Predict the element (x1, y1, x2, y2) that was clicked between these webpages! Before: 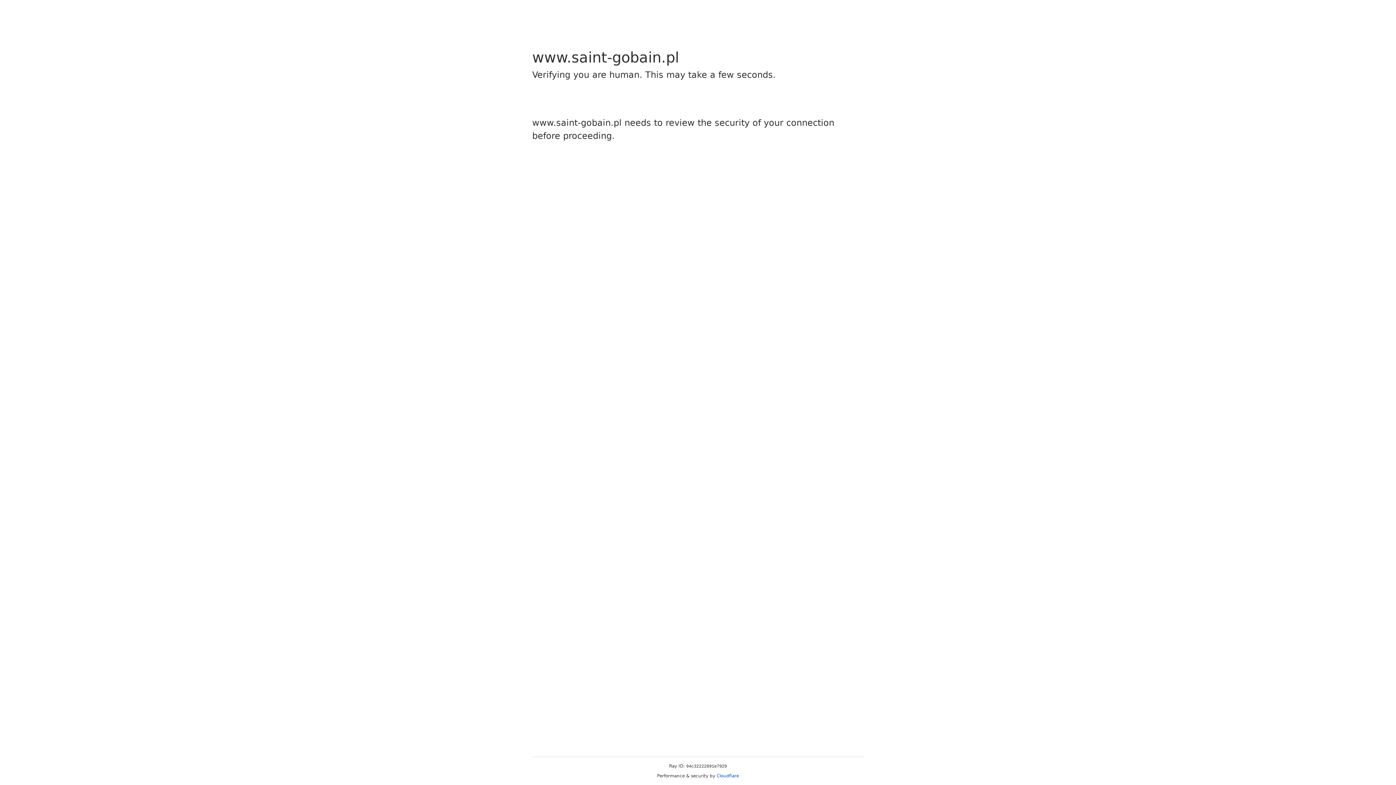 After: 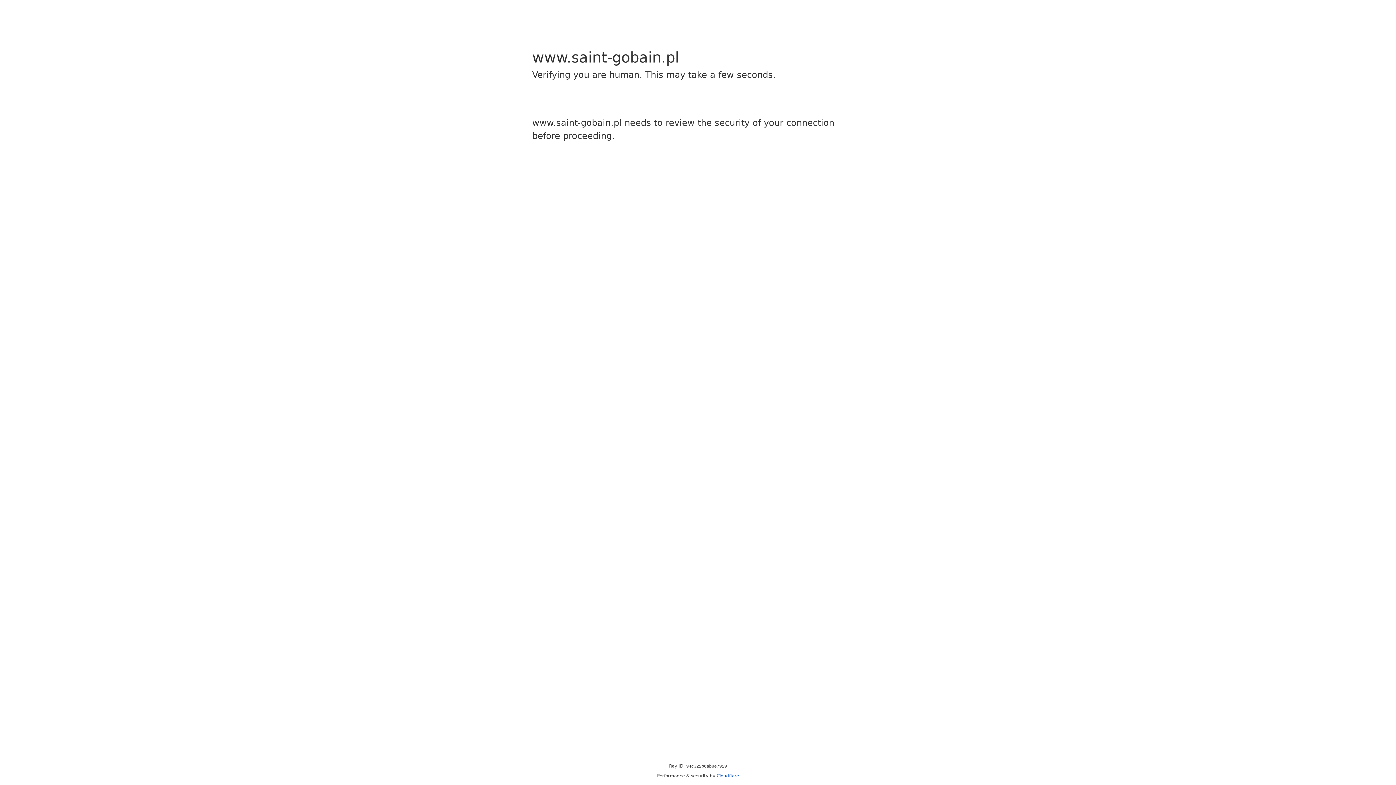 Action: bbox: (716, 773, 739, 778) label: Cloudflare